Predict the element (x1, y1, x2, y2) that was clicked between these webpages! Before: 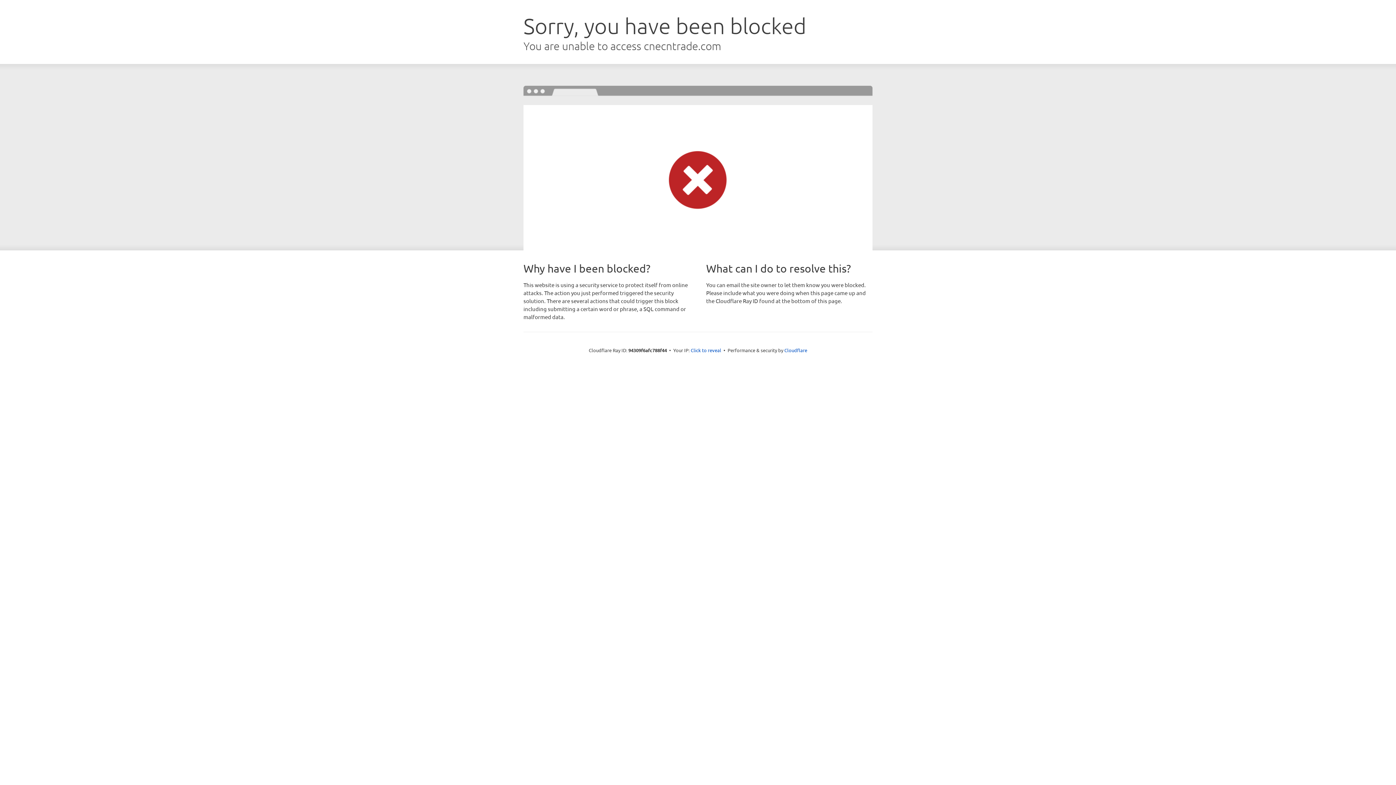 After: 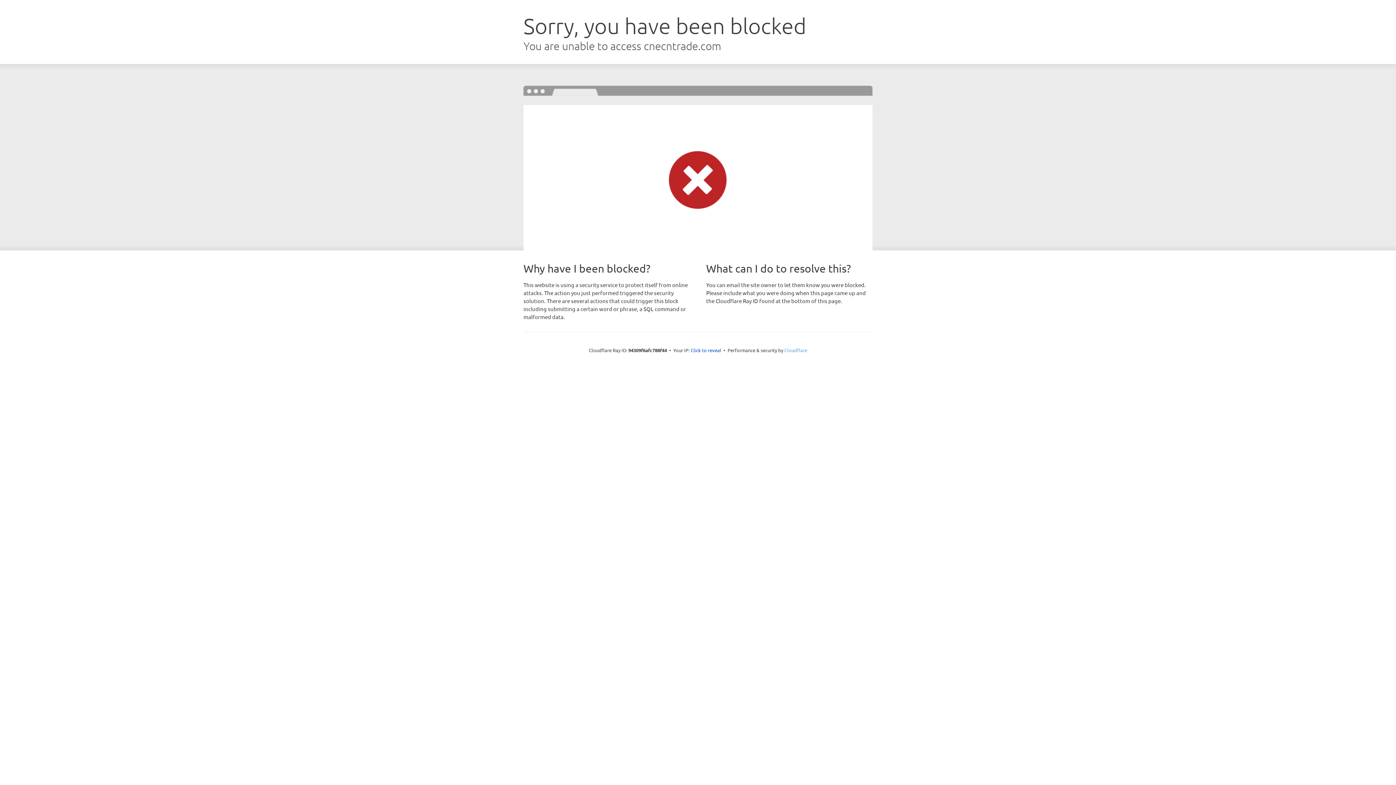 Action: bbox: (784, 347, 807, 353) label: Cloudflare